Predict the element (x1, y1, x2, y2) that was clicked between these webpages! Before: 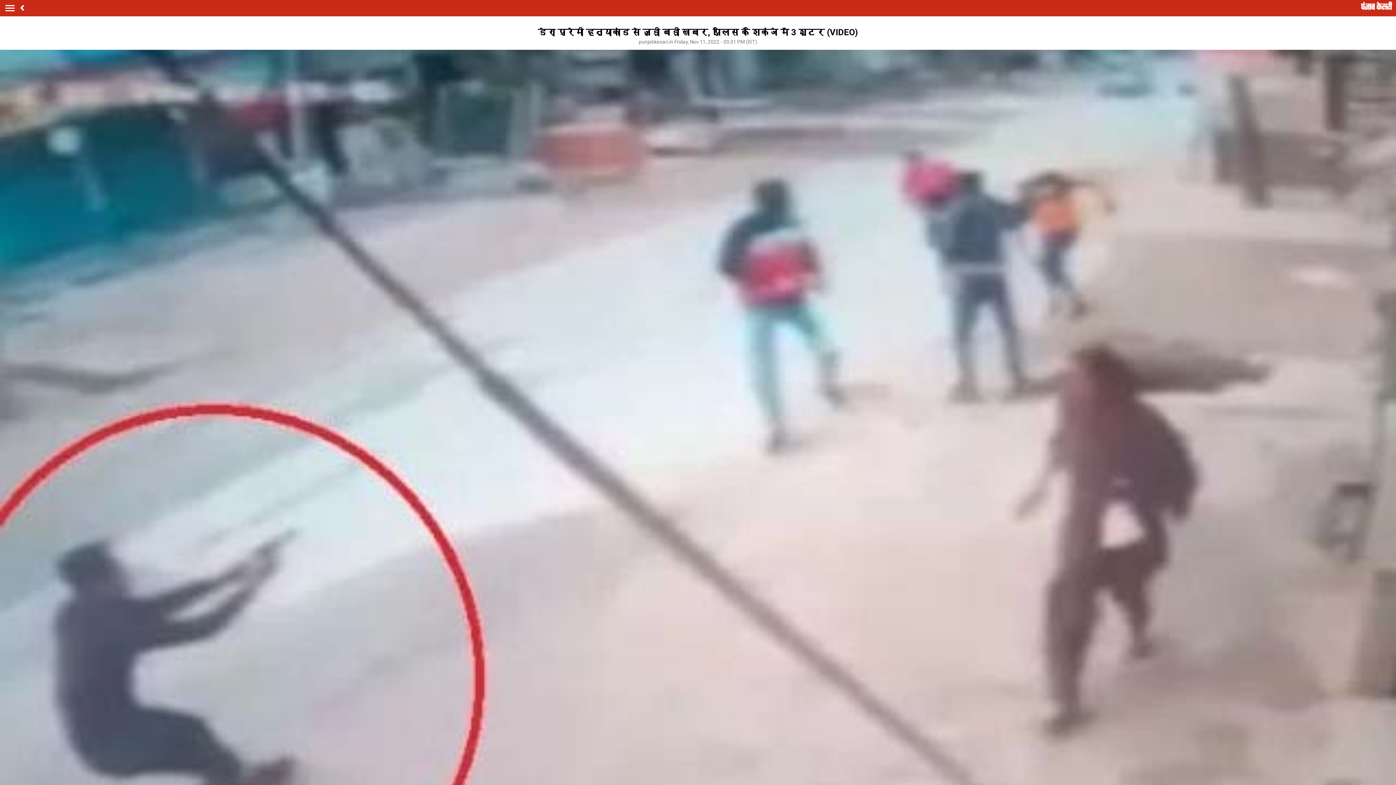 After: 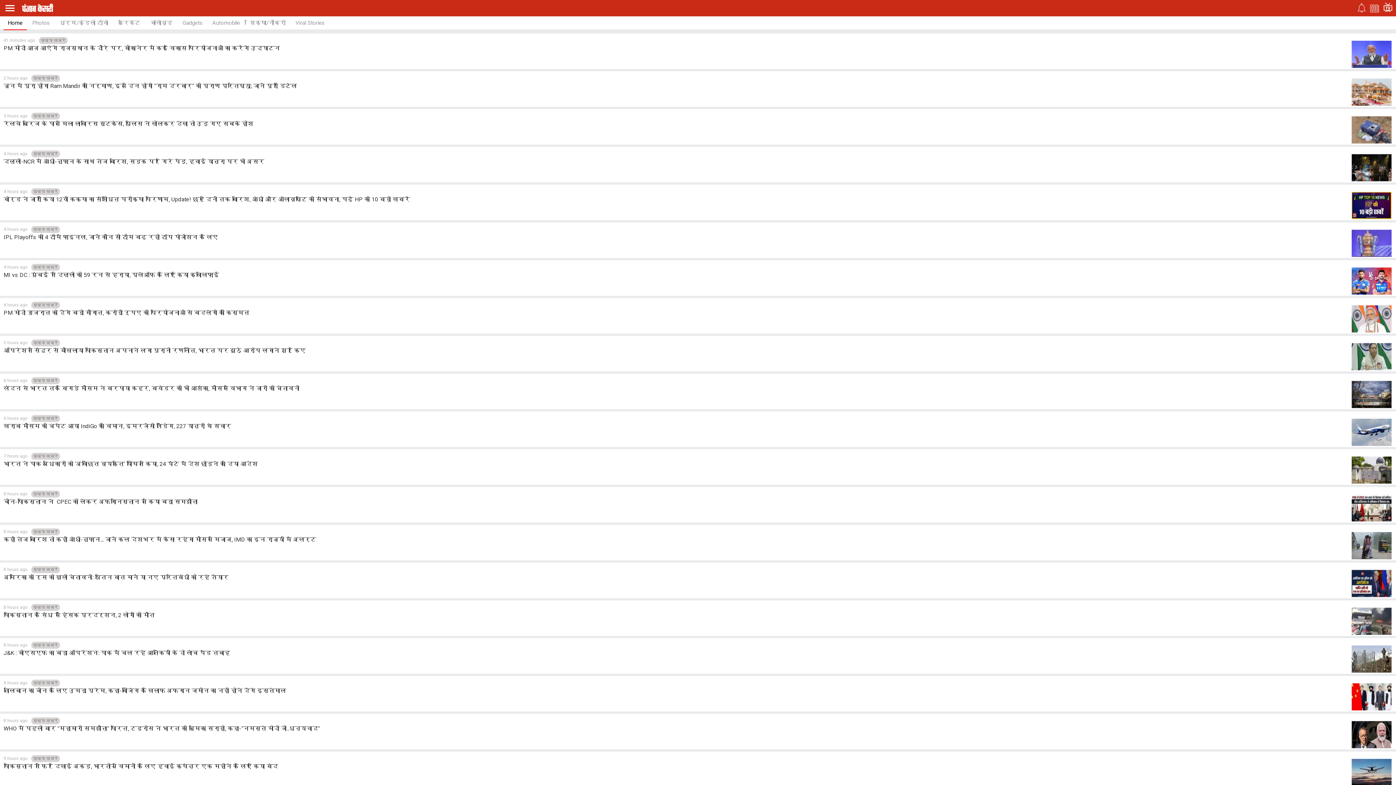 Action: bbox: (1361, 1, 1392, 10)